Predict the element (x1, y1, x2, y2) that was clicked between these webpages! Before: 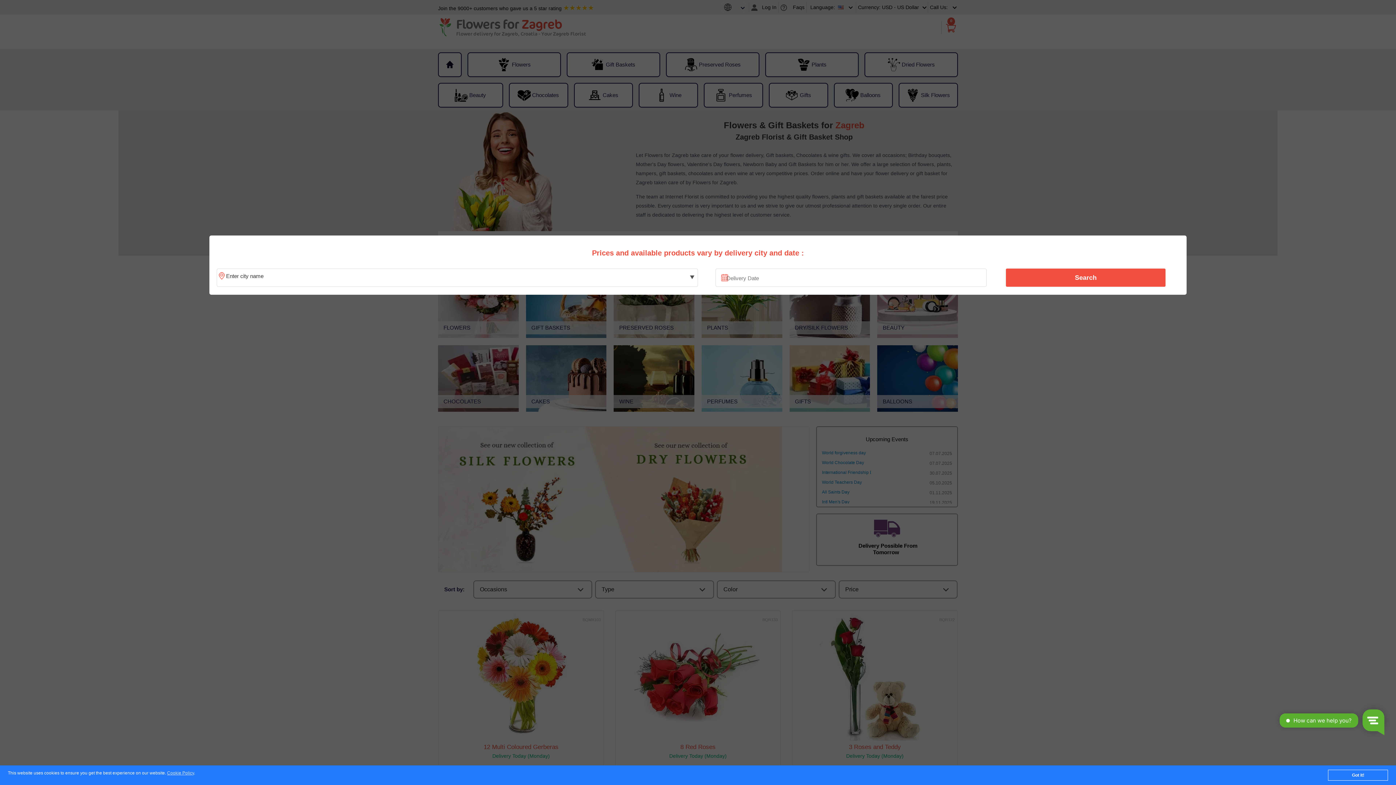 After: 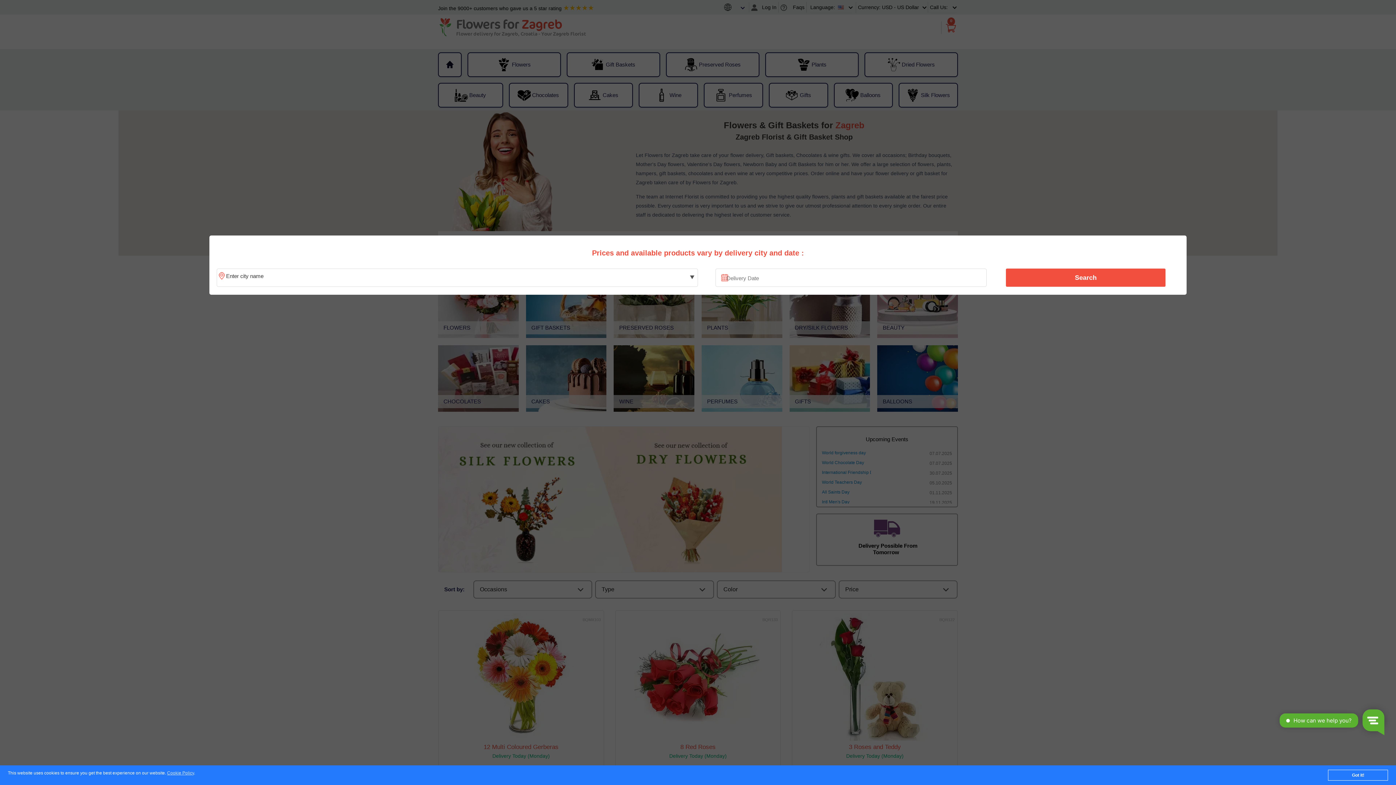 Action: bbox: (1010, 270, 1161, 285) label: Search